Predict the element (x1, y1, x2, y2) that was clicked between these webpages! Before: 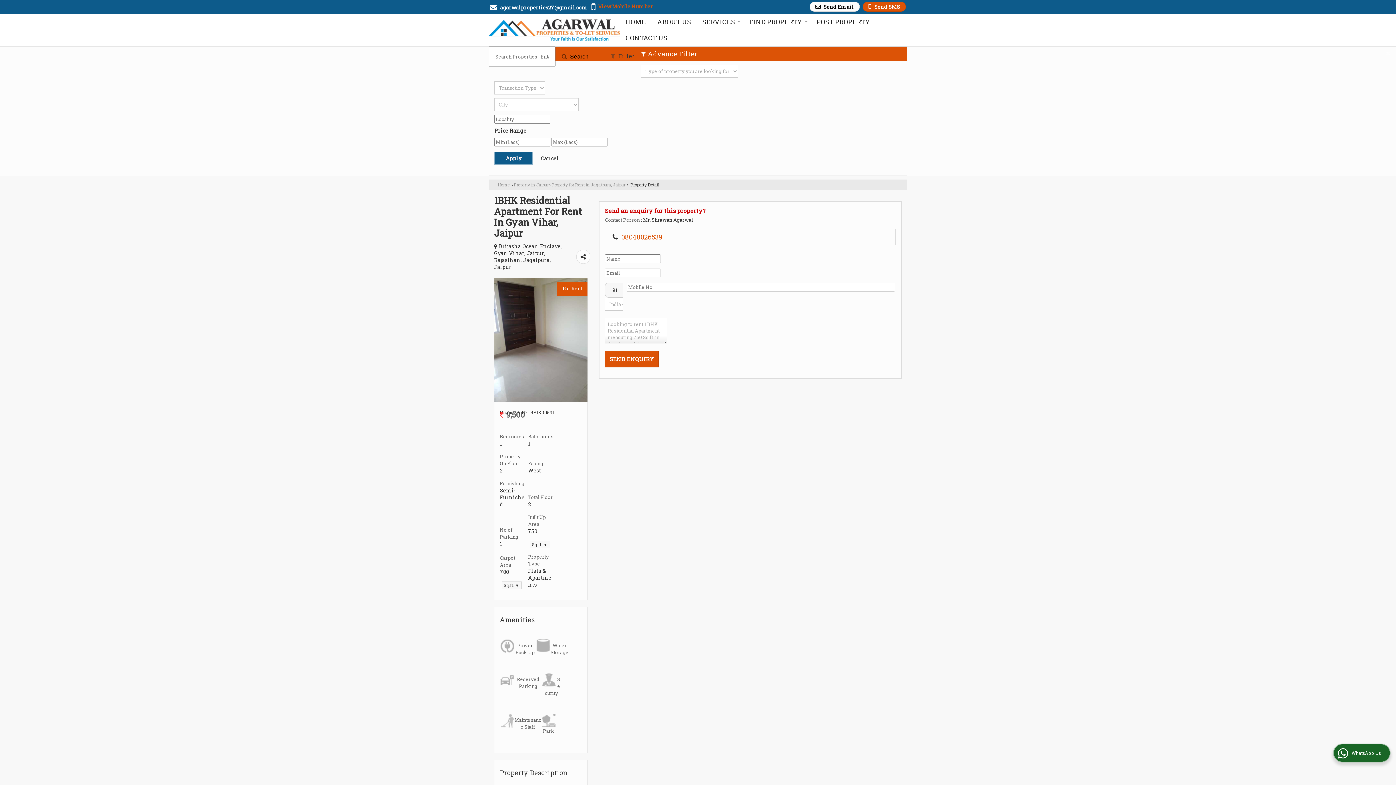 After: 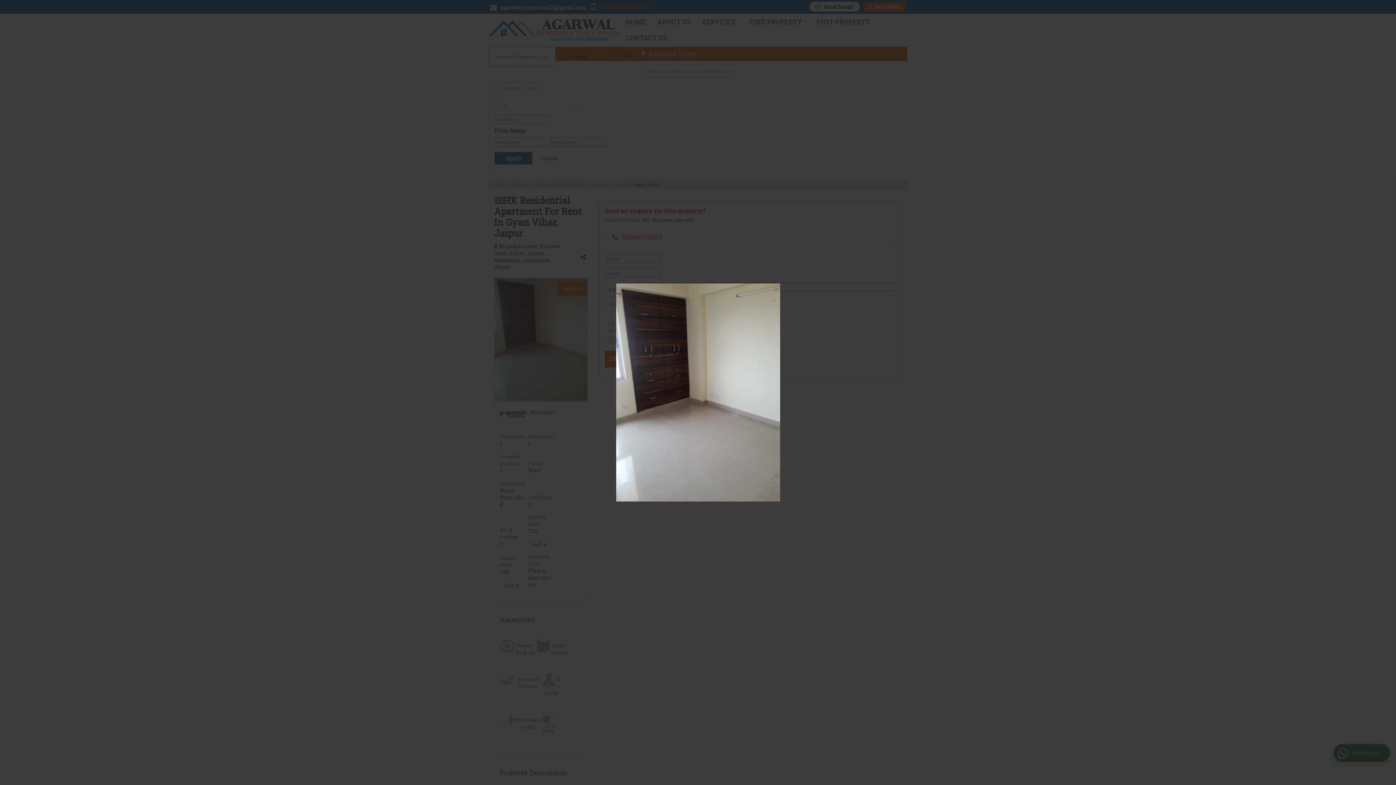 Action: bbox: (494, 397, 587, 403)